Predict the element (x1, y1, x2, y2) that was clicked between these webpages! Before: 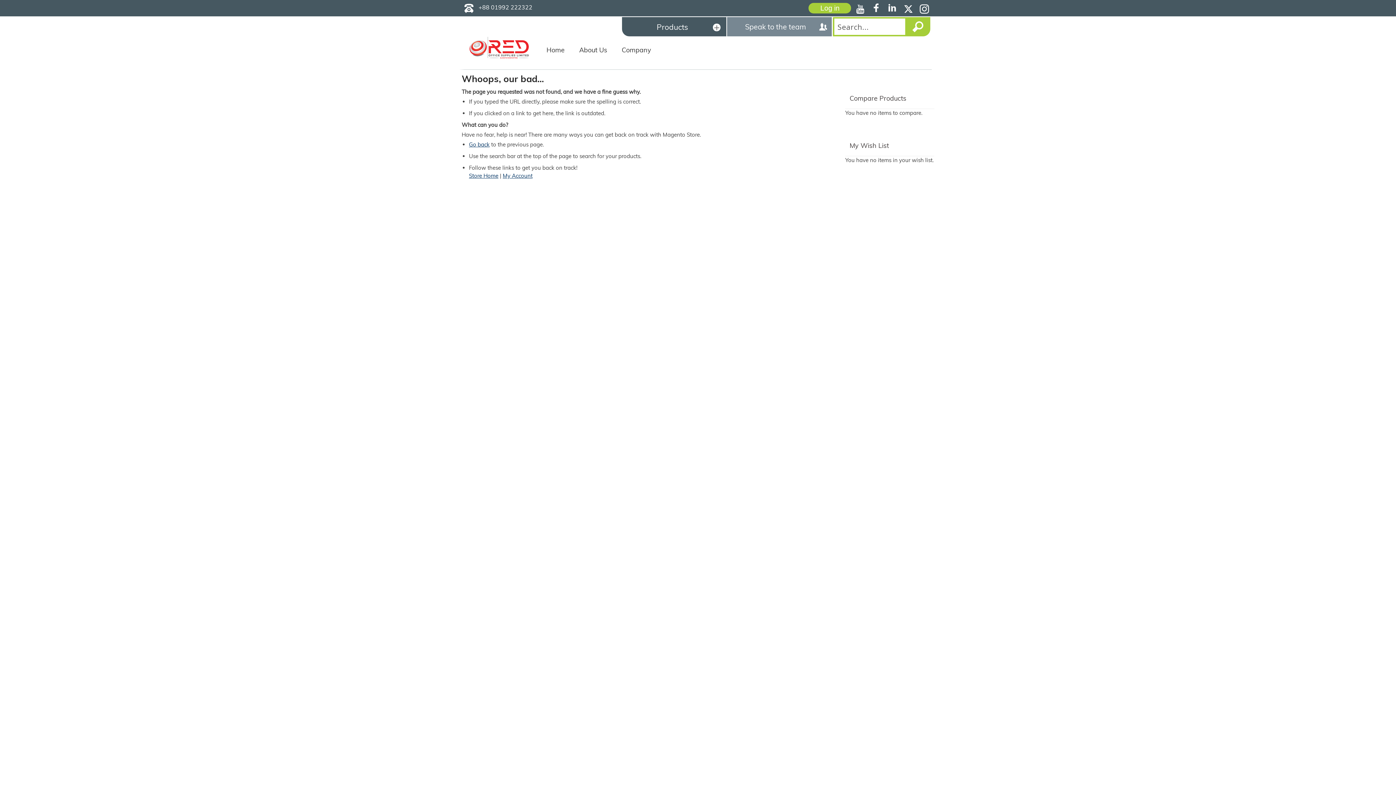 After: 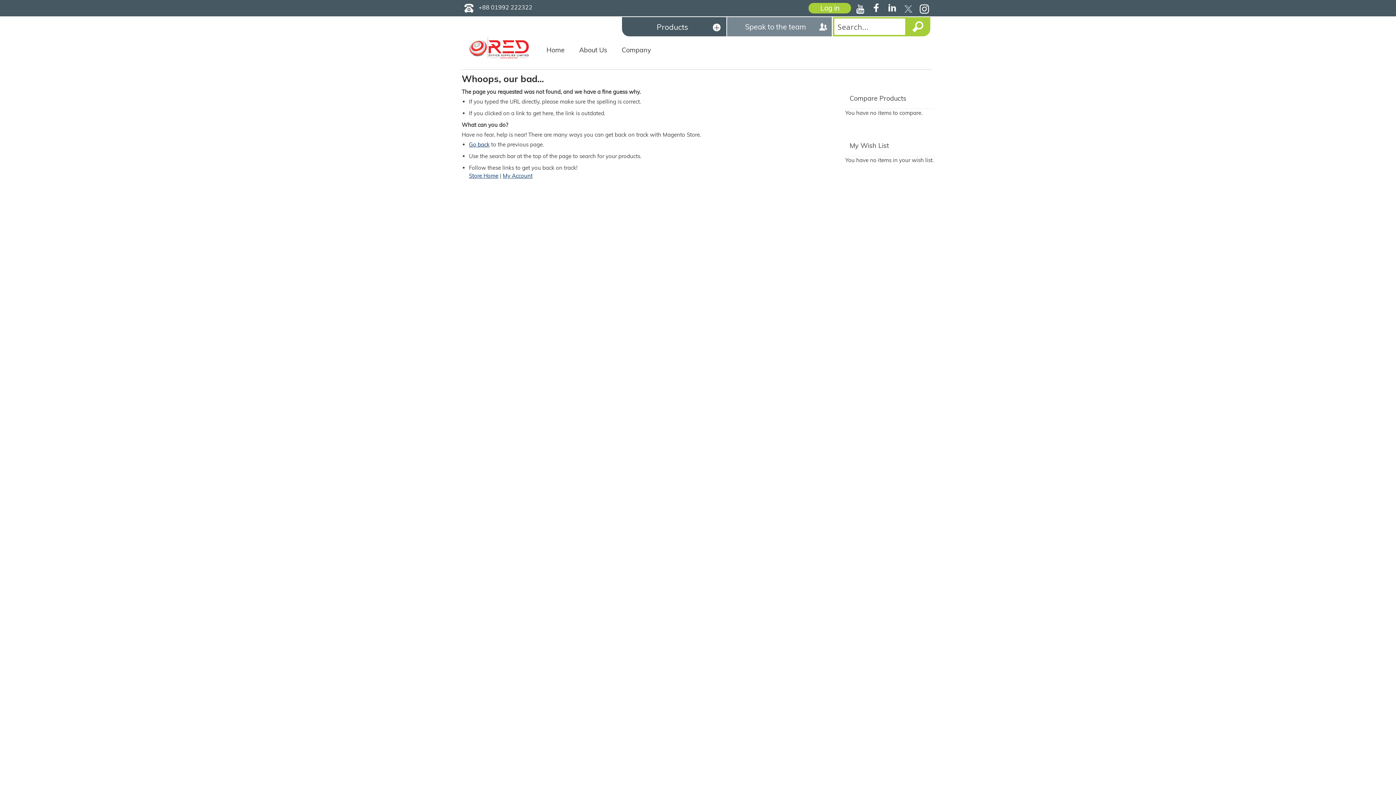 Action: bbox: (901, 1, 915, 16) label: go to twitter